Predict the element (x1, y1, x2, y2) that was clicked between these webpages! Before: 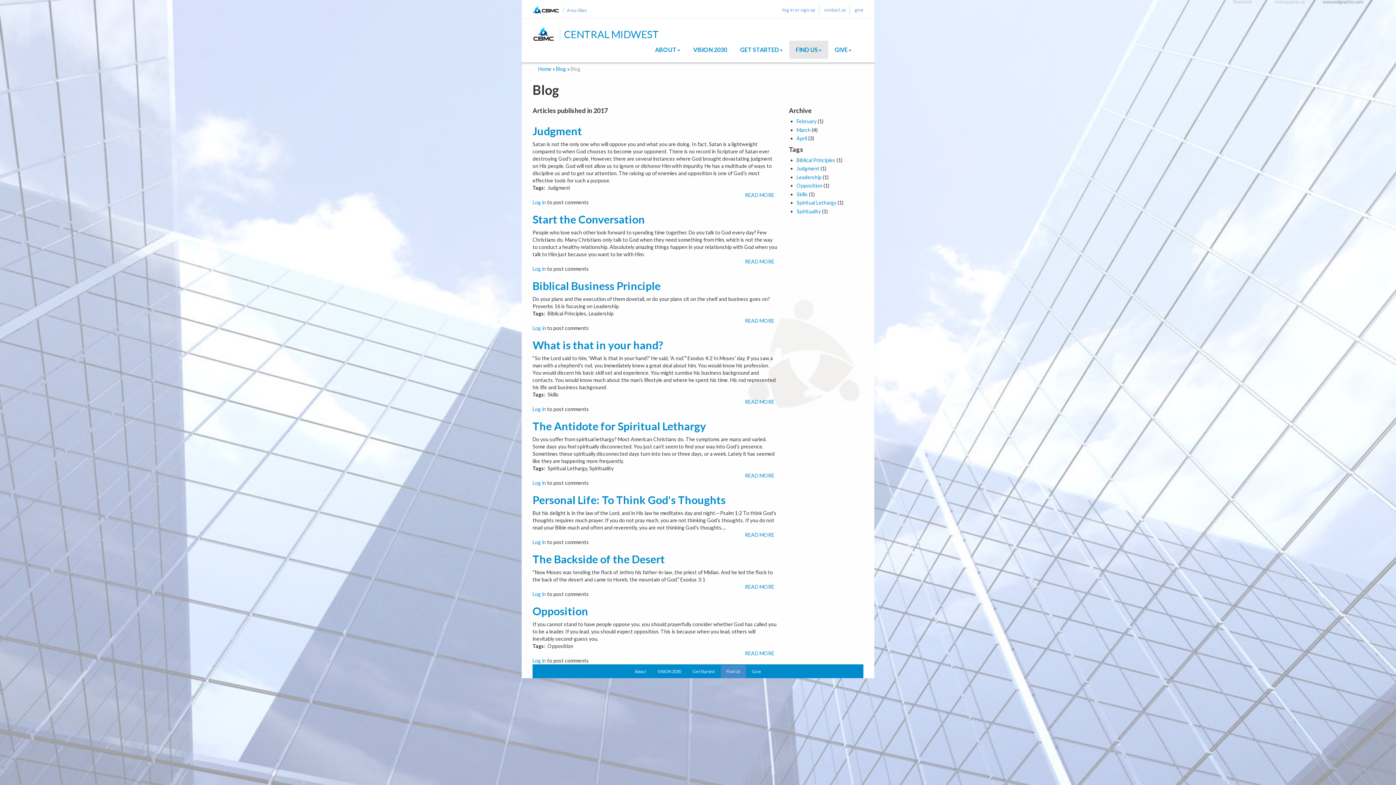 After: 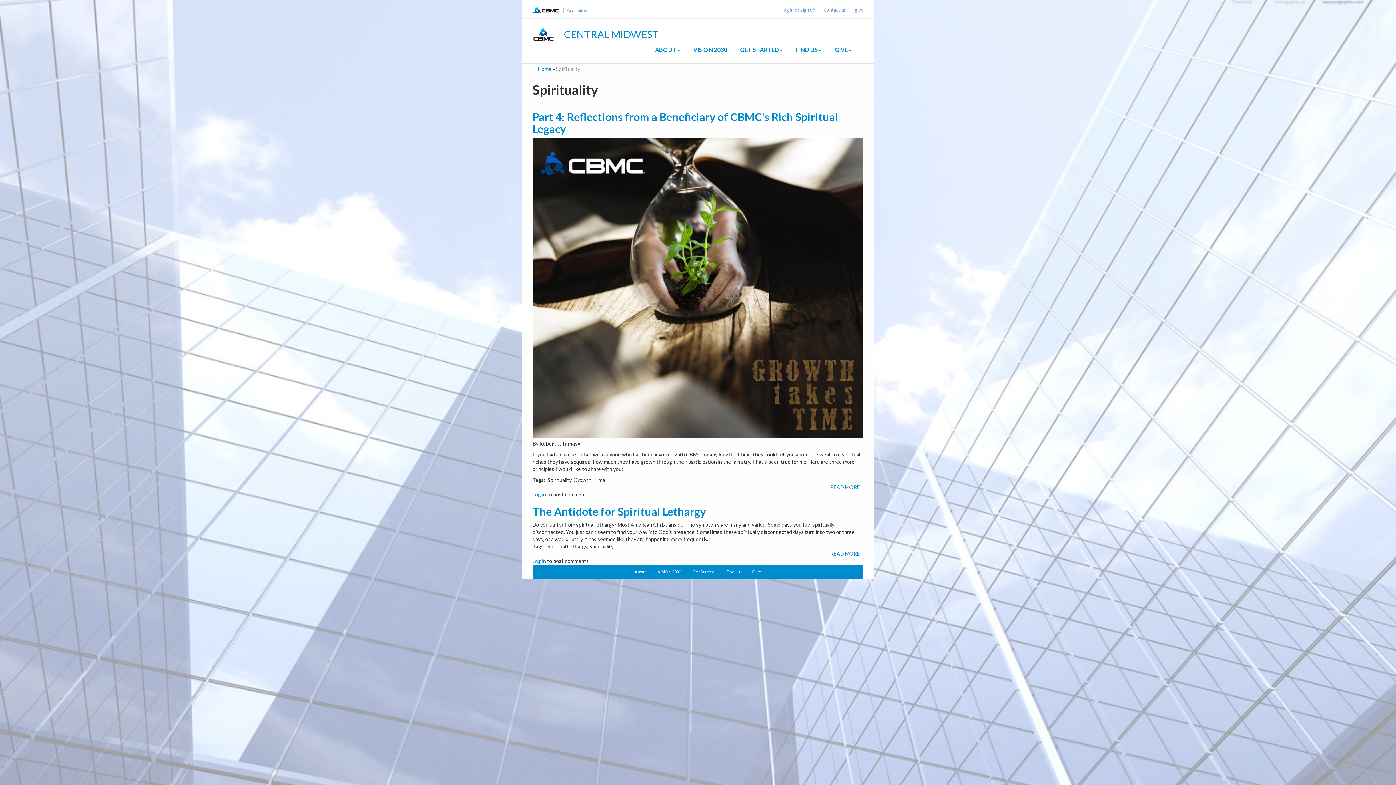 Action: label: Spirituality bbox: (796, 208, 821, 214)